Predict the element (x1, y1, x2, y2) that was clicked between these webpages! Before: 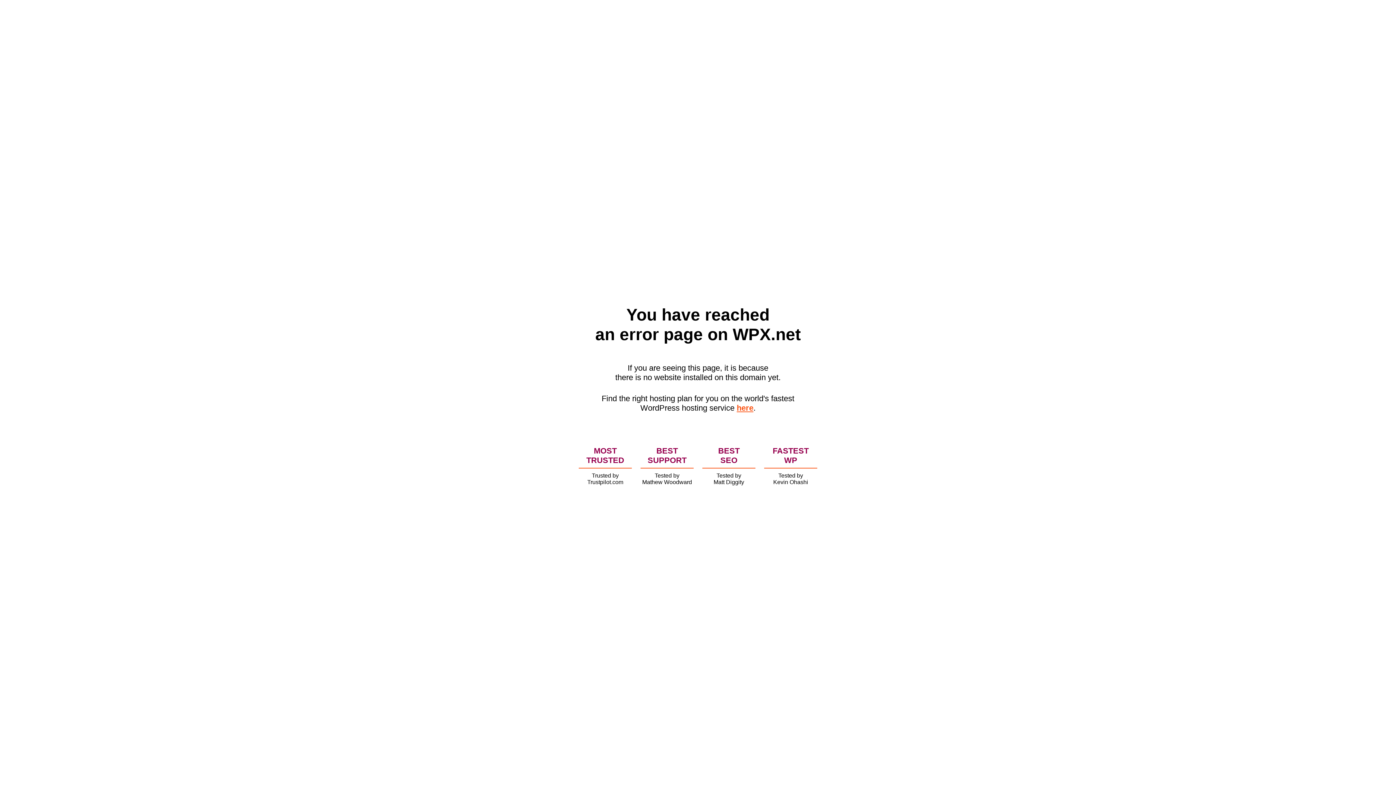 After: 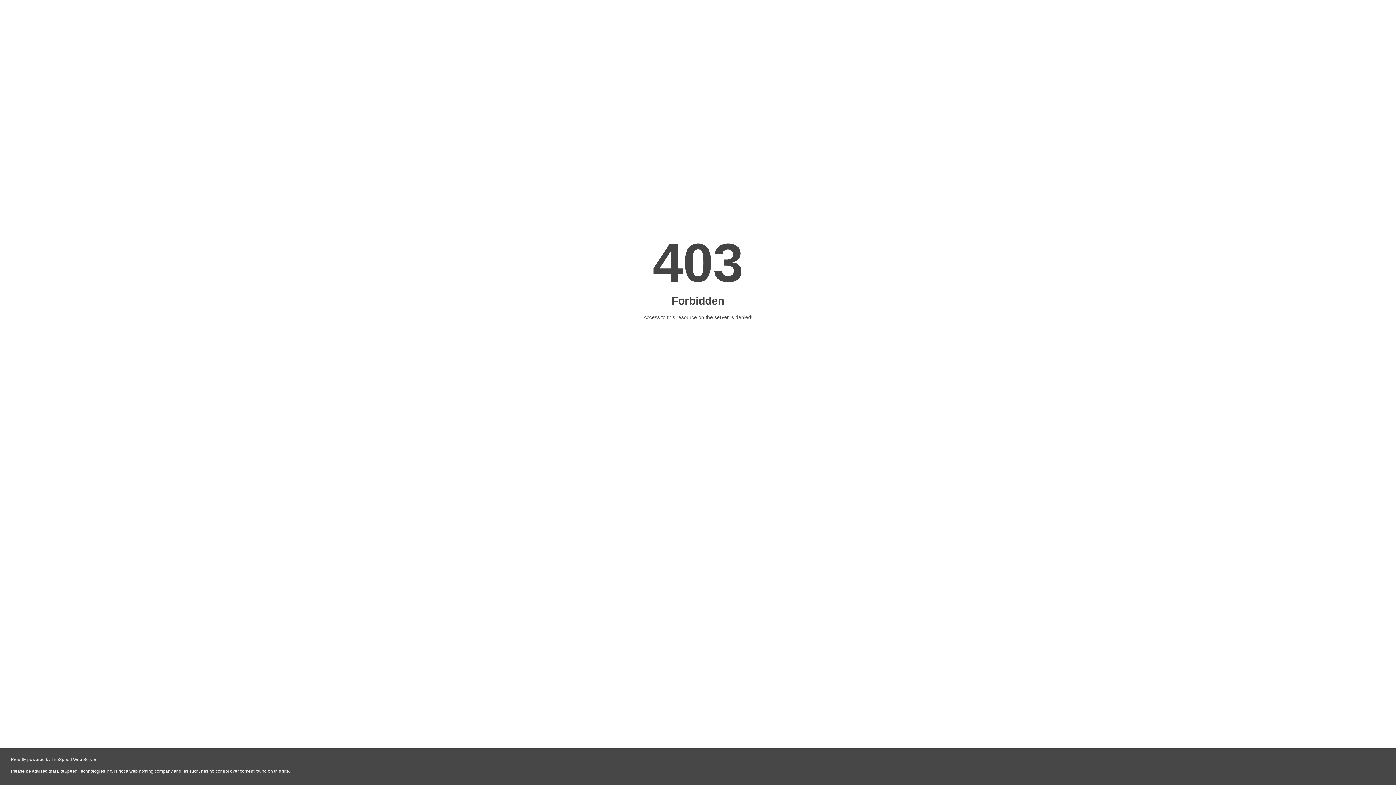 Action: bbox: (736, 403, 753, 412) label: here